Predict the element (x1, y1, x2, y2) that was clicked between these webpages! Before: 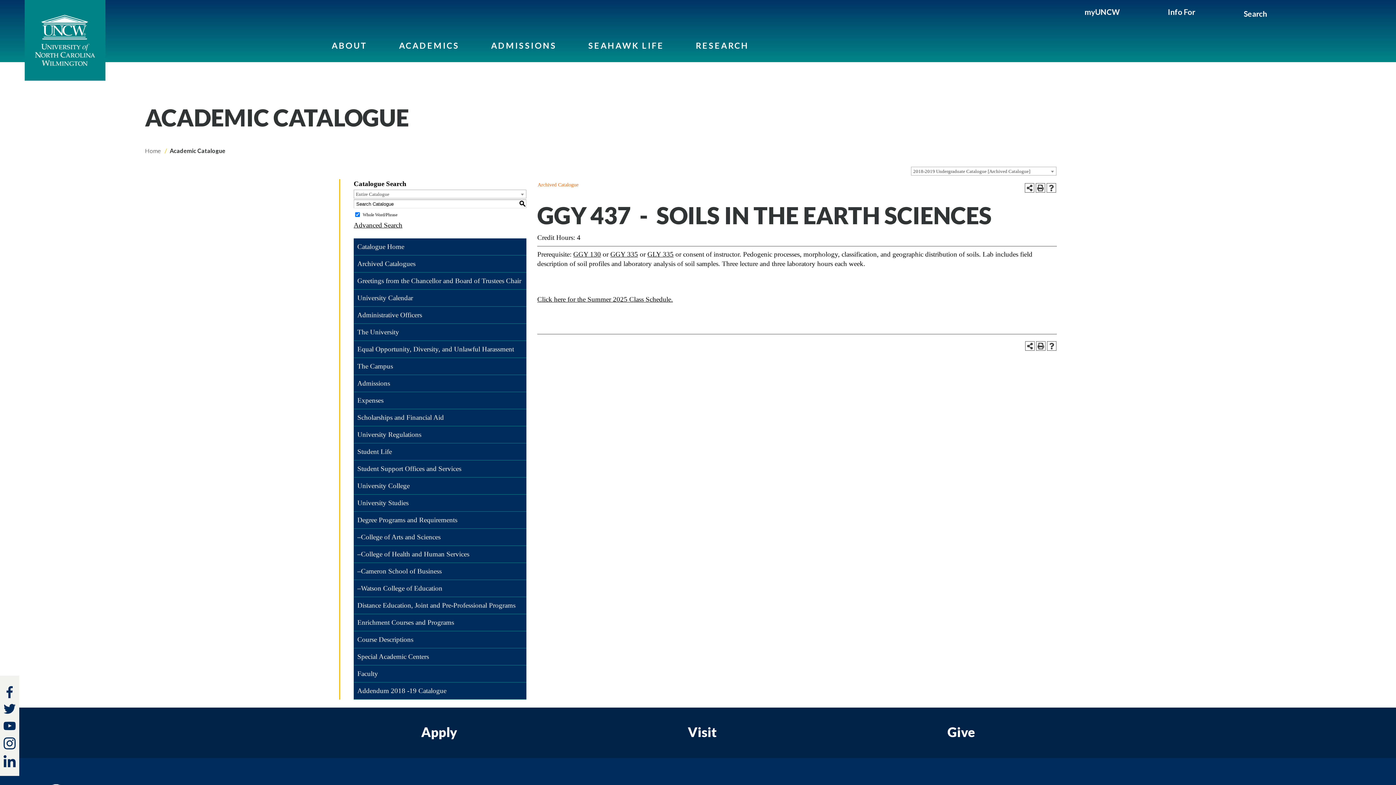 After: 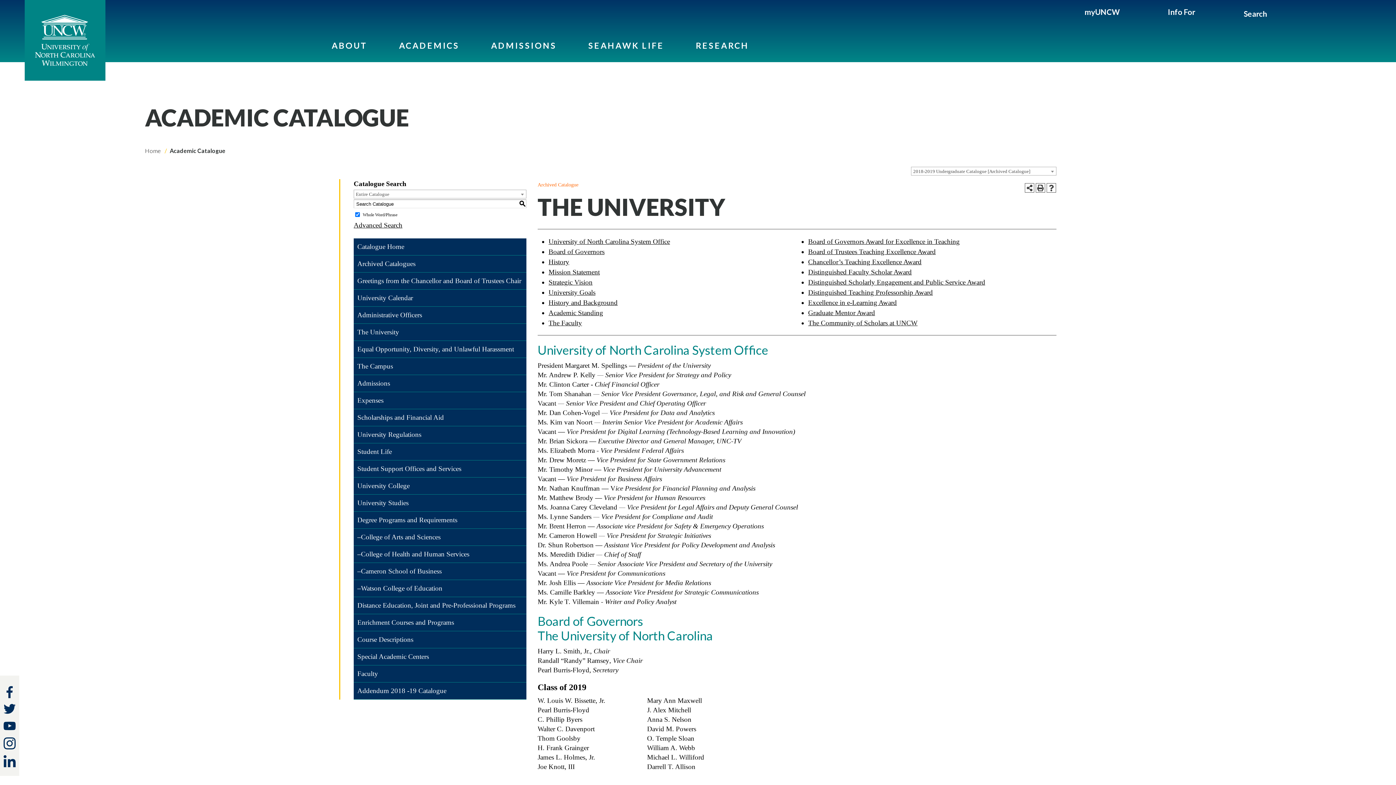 Action: label: The University bbox: (353, 324, 526, 340)